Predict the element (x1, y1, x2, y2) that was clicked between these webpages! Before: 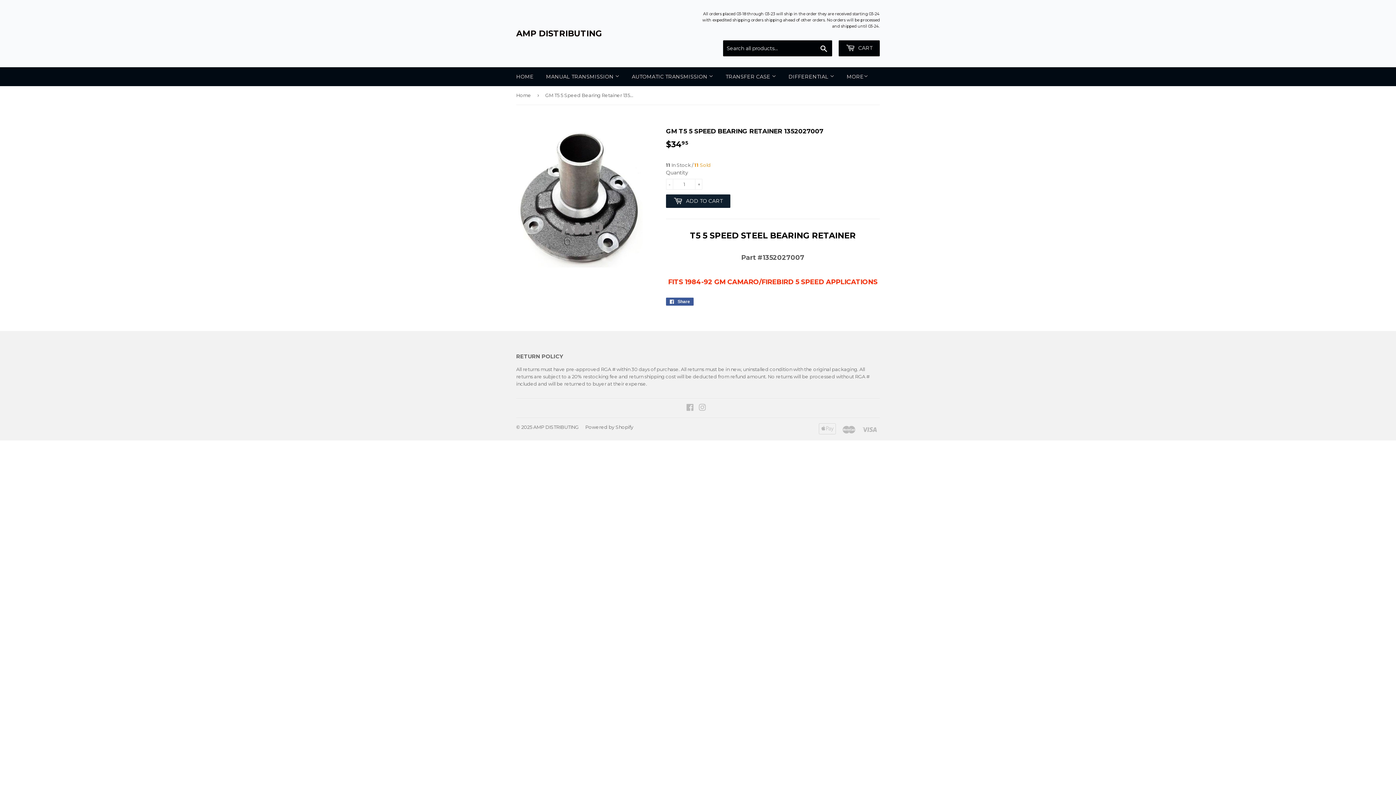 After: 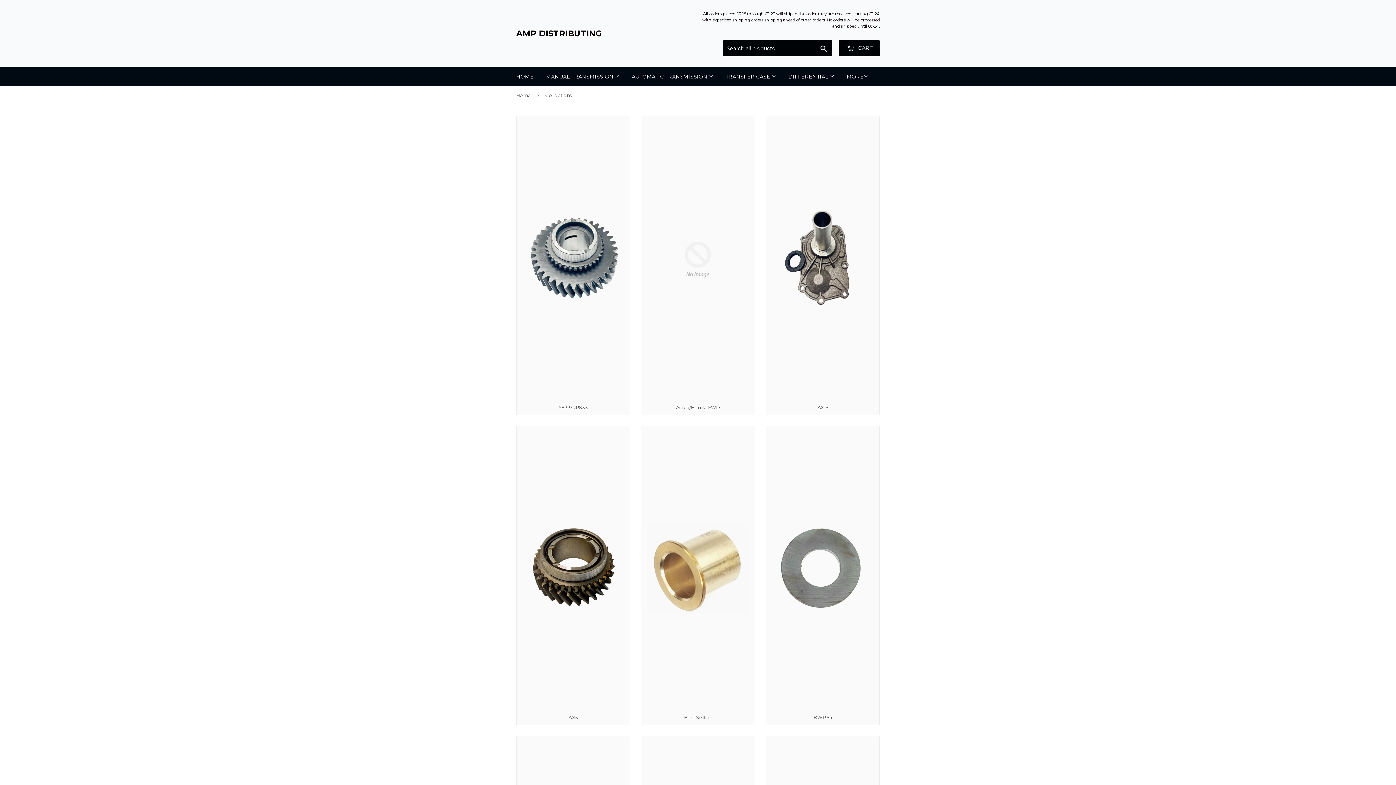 Action: label: AUTOMATIC TRANSMISSION  bbox: (626, 67, 718, 86)